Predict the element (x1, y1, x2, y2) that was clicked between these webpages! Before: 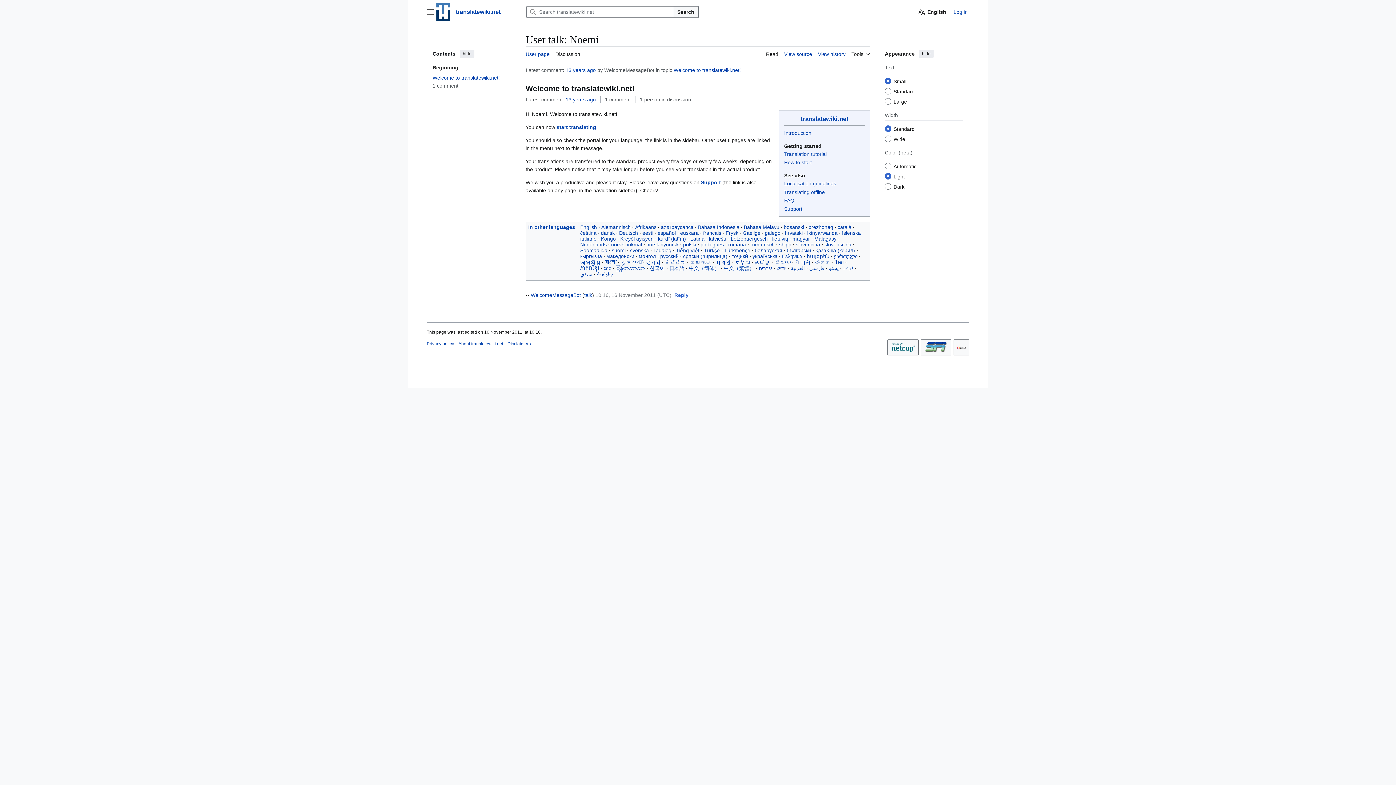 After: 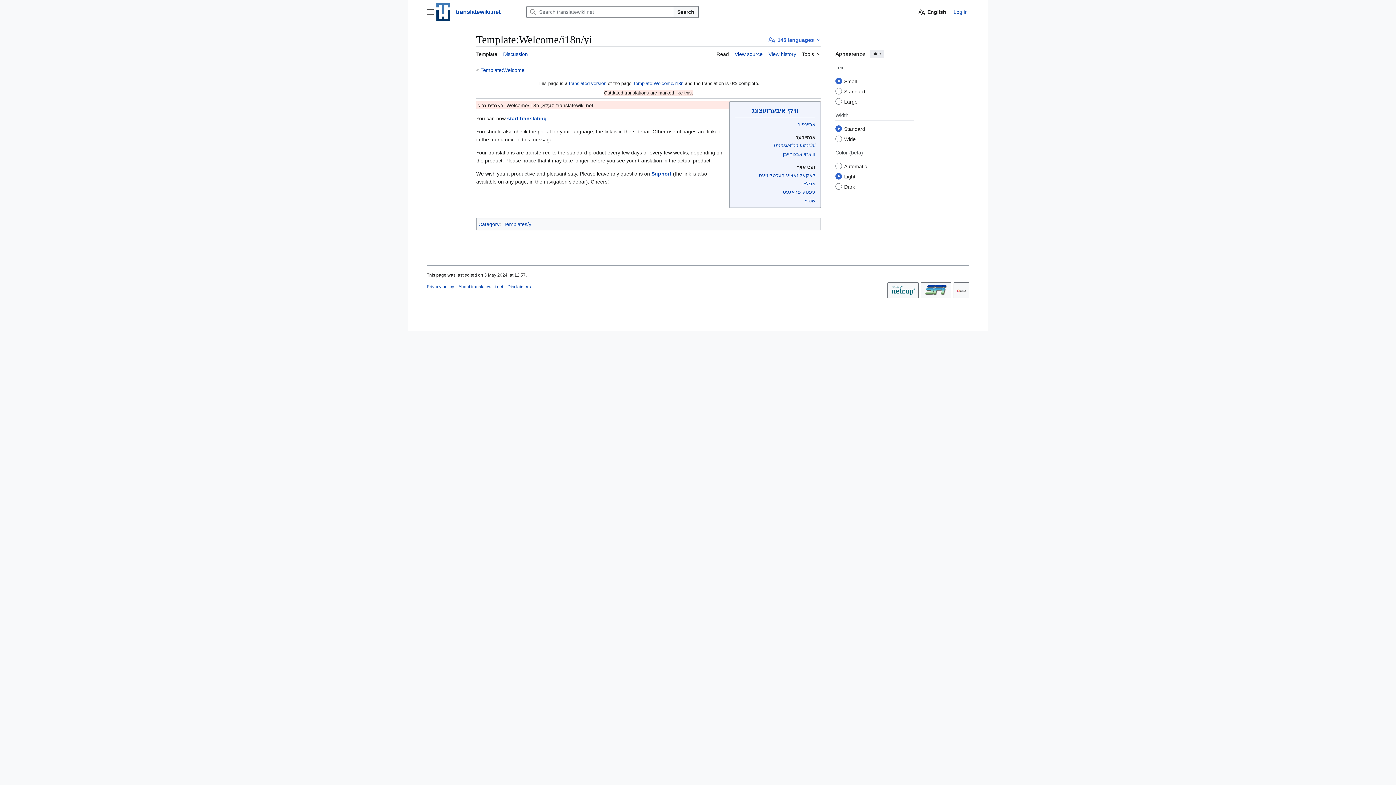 Action: label: ייִדיש bbox: (776, 265, 786, 271)